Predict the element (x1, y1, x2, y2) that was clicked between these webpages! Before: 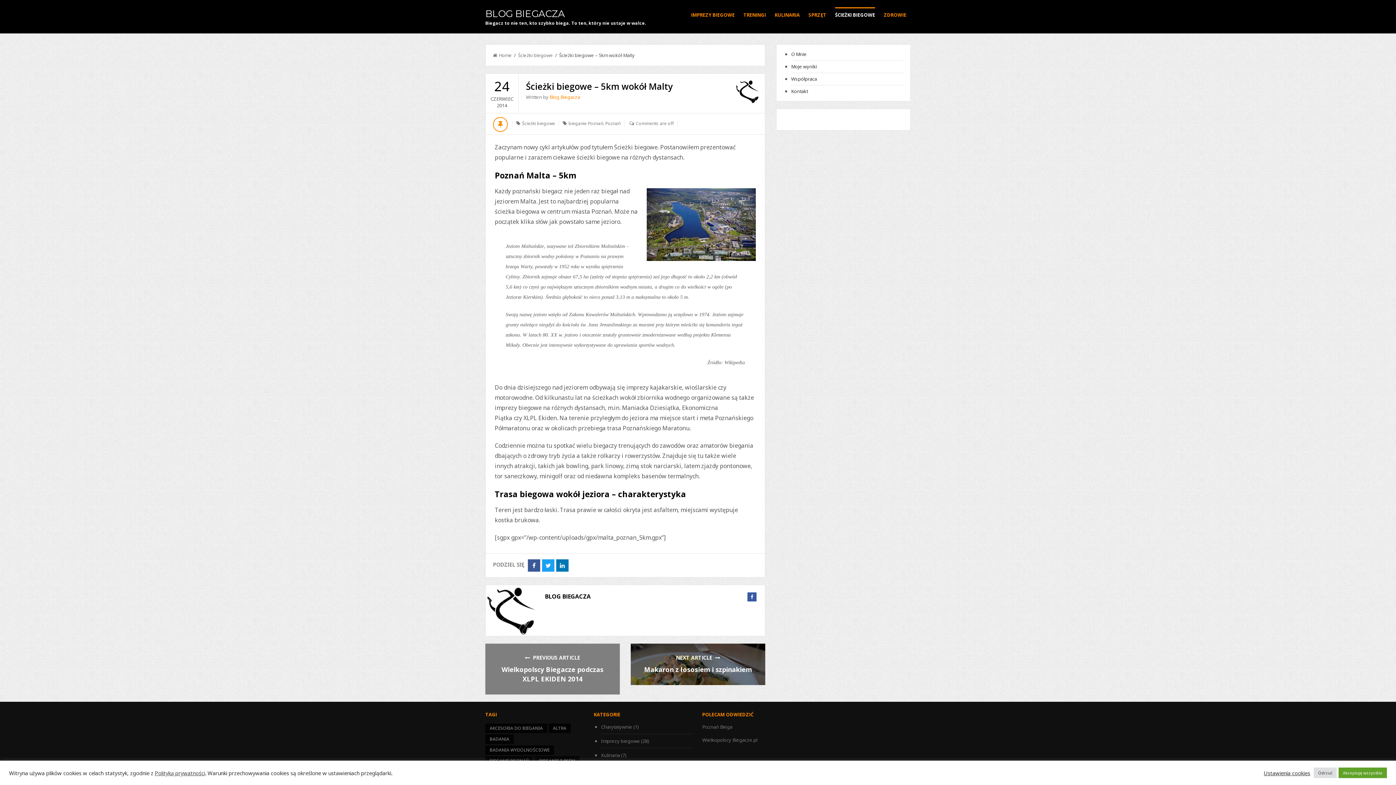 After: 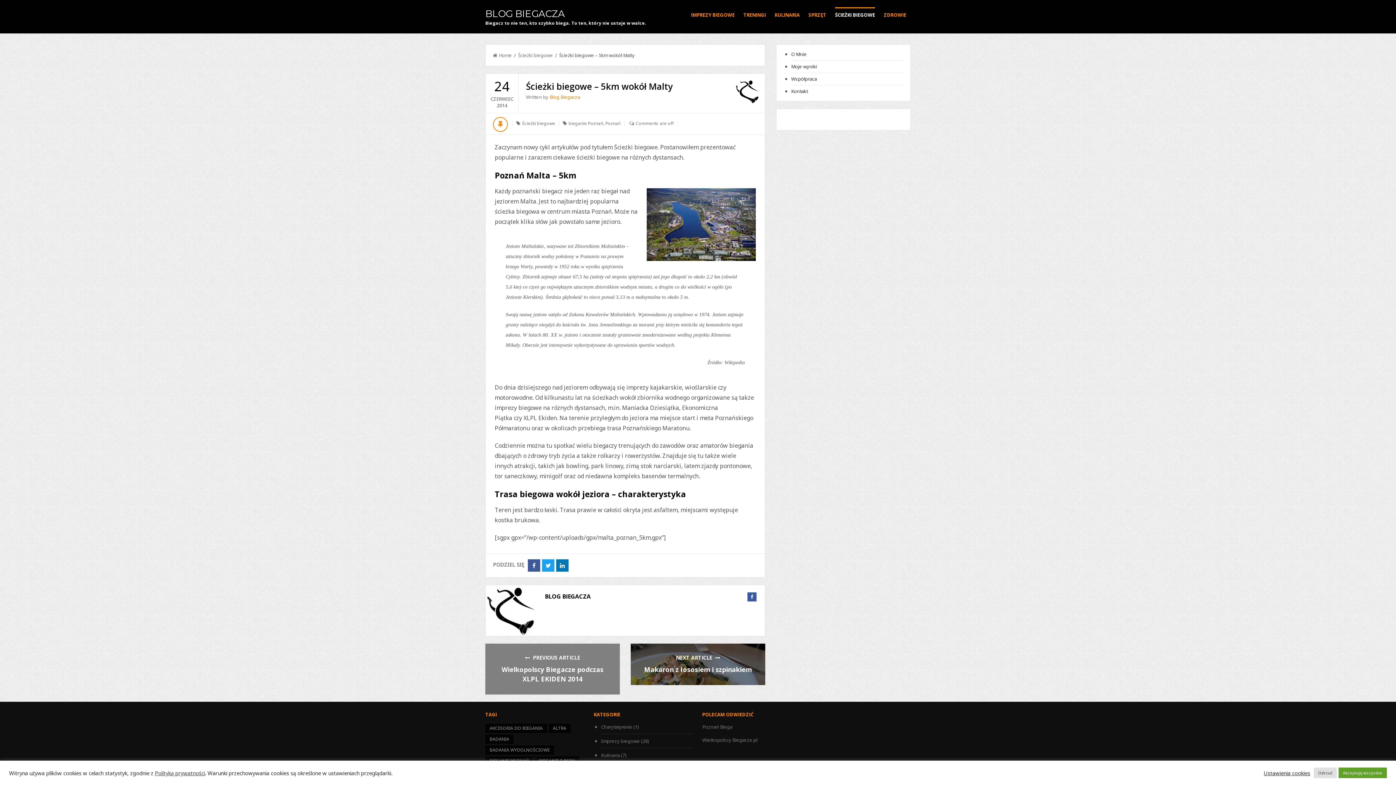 Action: label: Share on Twitter bbox: (542, 559, 554, 572)